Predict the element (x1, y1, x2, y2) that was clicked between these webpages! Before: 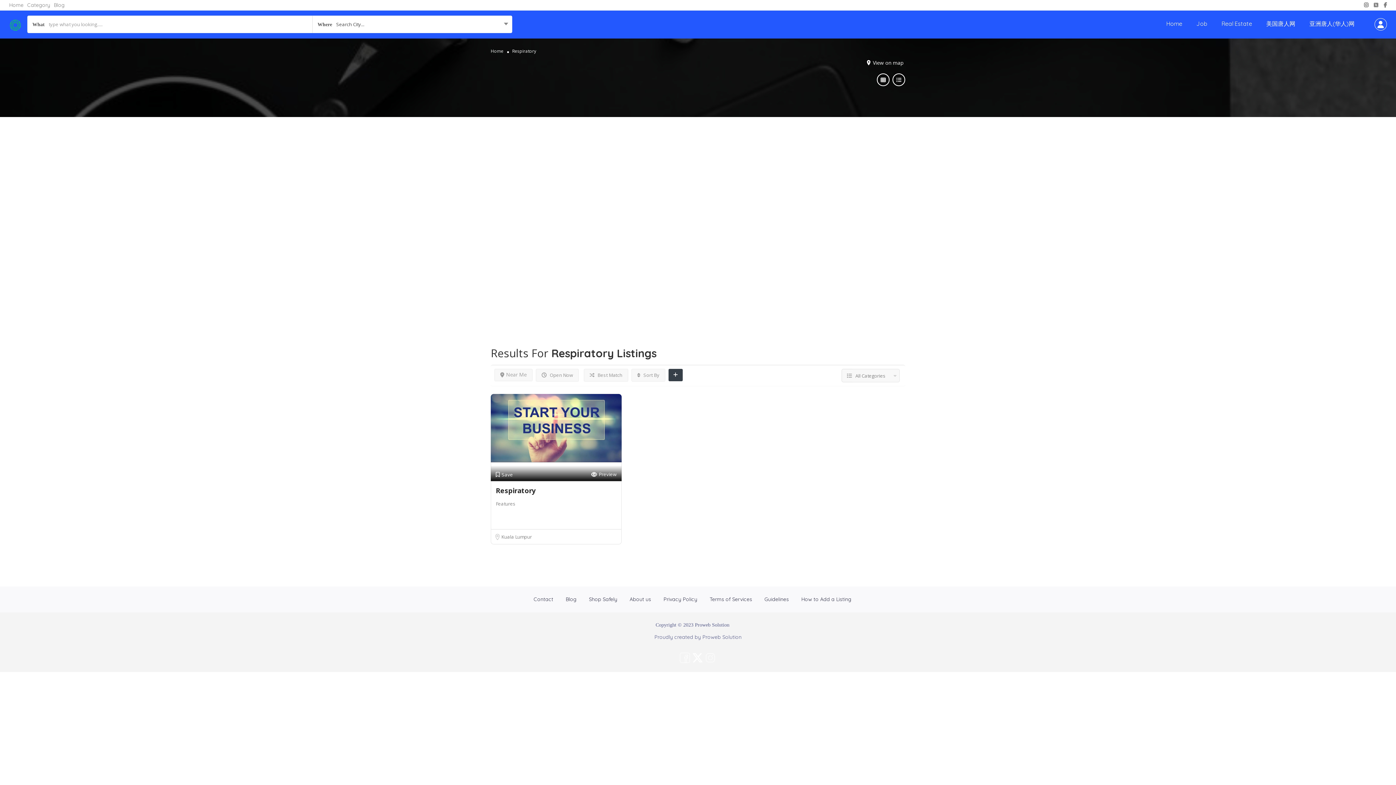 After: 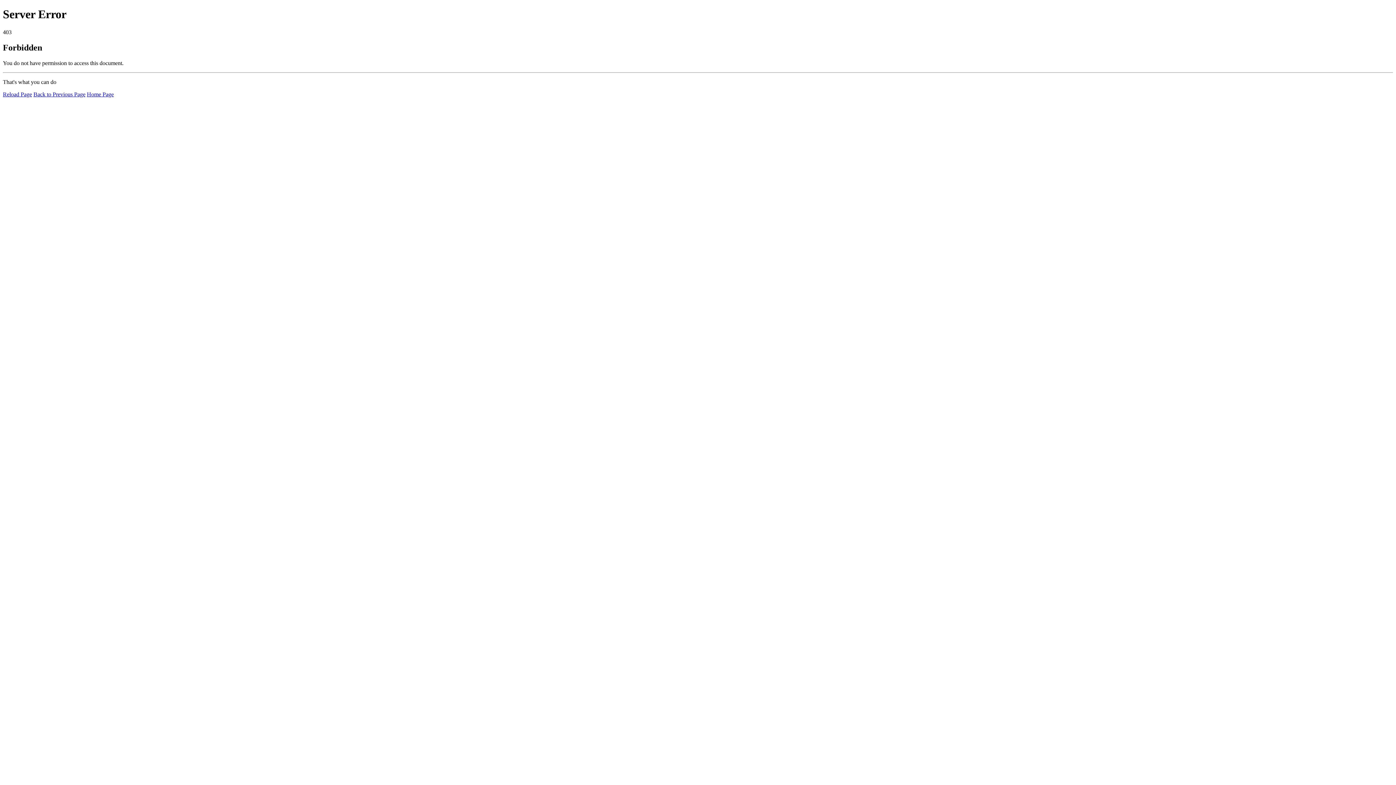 Action: bbox: (1309, 20, 1354, 27) label: 亚洲唐人(华人)网